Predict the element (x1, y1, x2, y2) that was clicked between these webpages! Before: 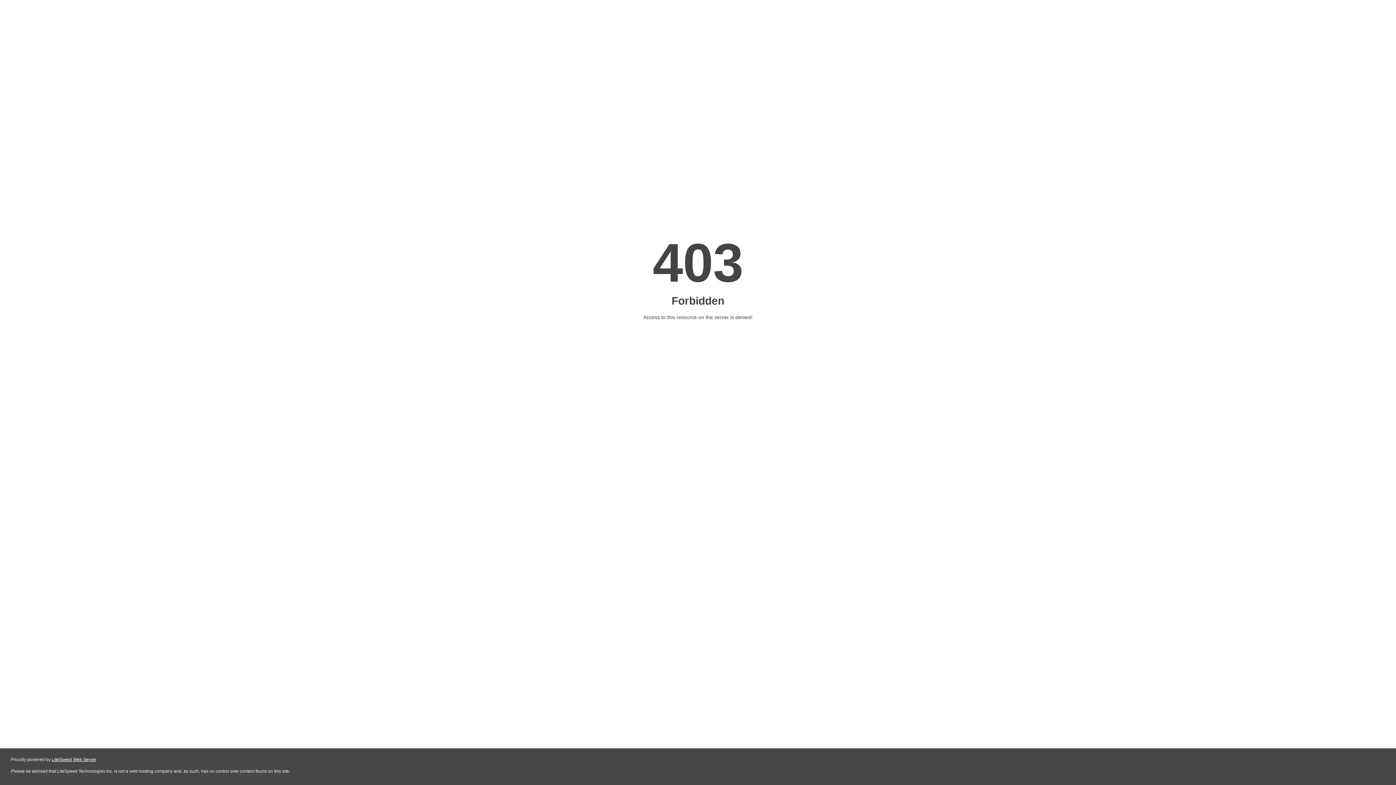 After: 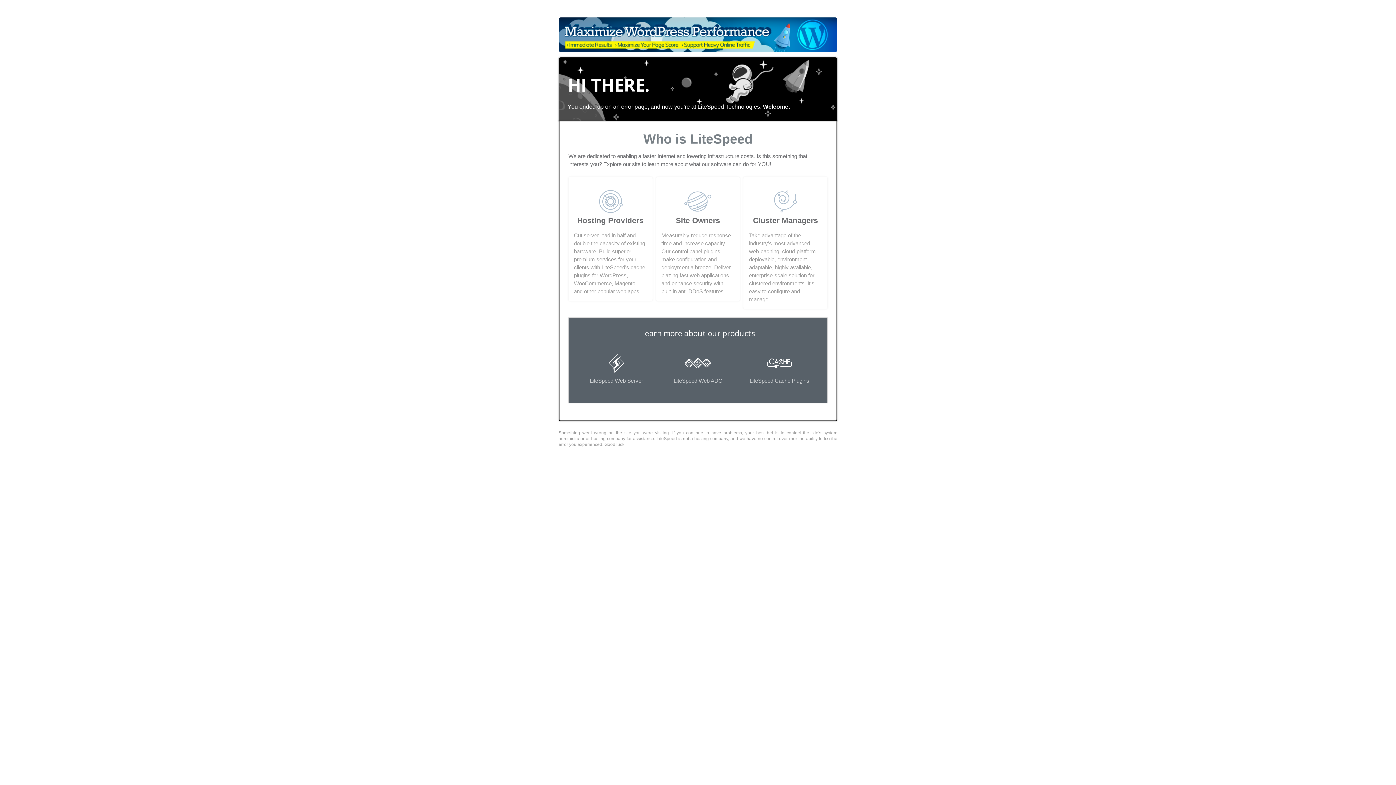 Action: bbox: (51, 757, 96, 762) label: LiteSpeed Web Server